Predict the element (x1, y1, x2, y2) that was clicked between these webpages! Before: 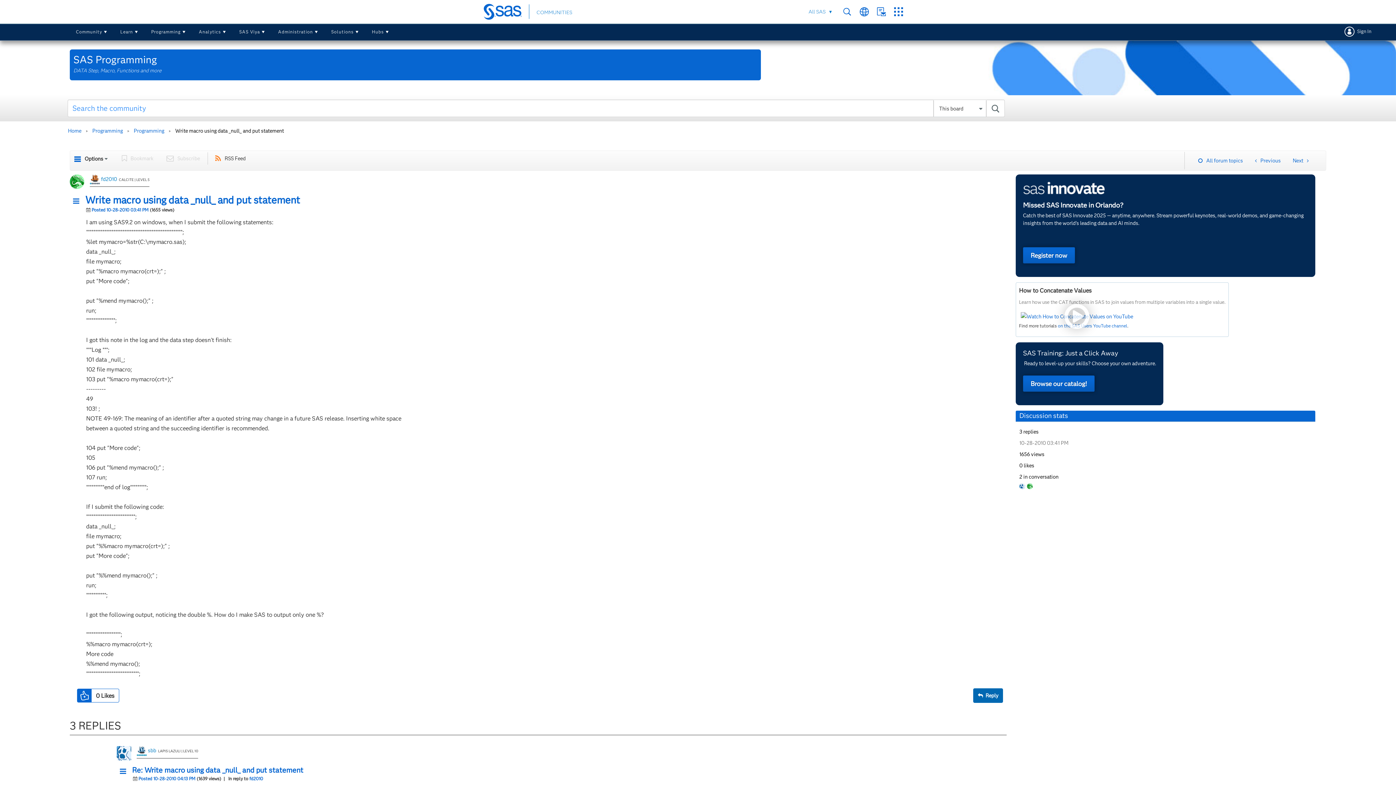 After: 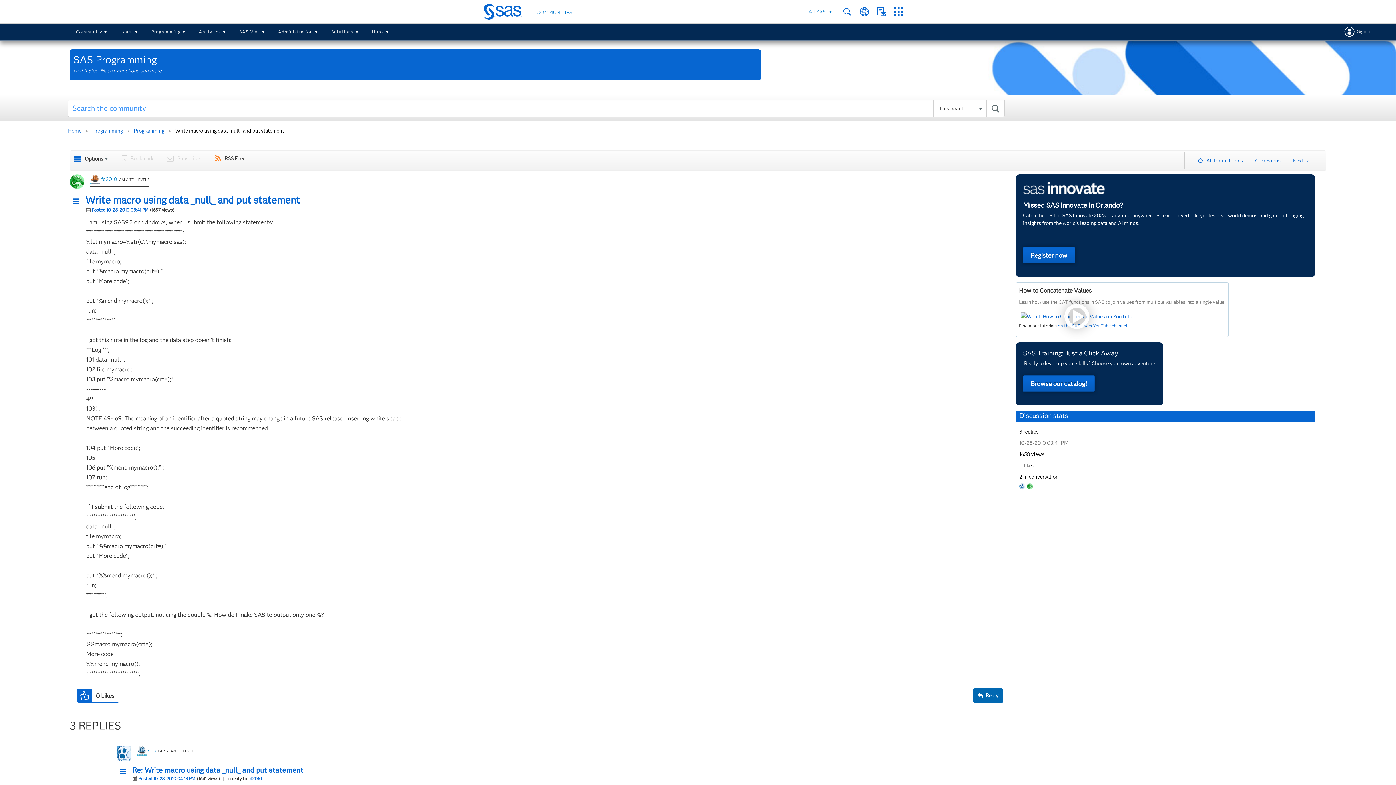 Action: label: Posted 10-28-2010 03:41 PM  bbox: (91, 207, 149, 212)